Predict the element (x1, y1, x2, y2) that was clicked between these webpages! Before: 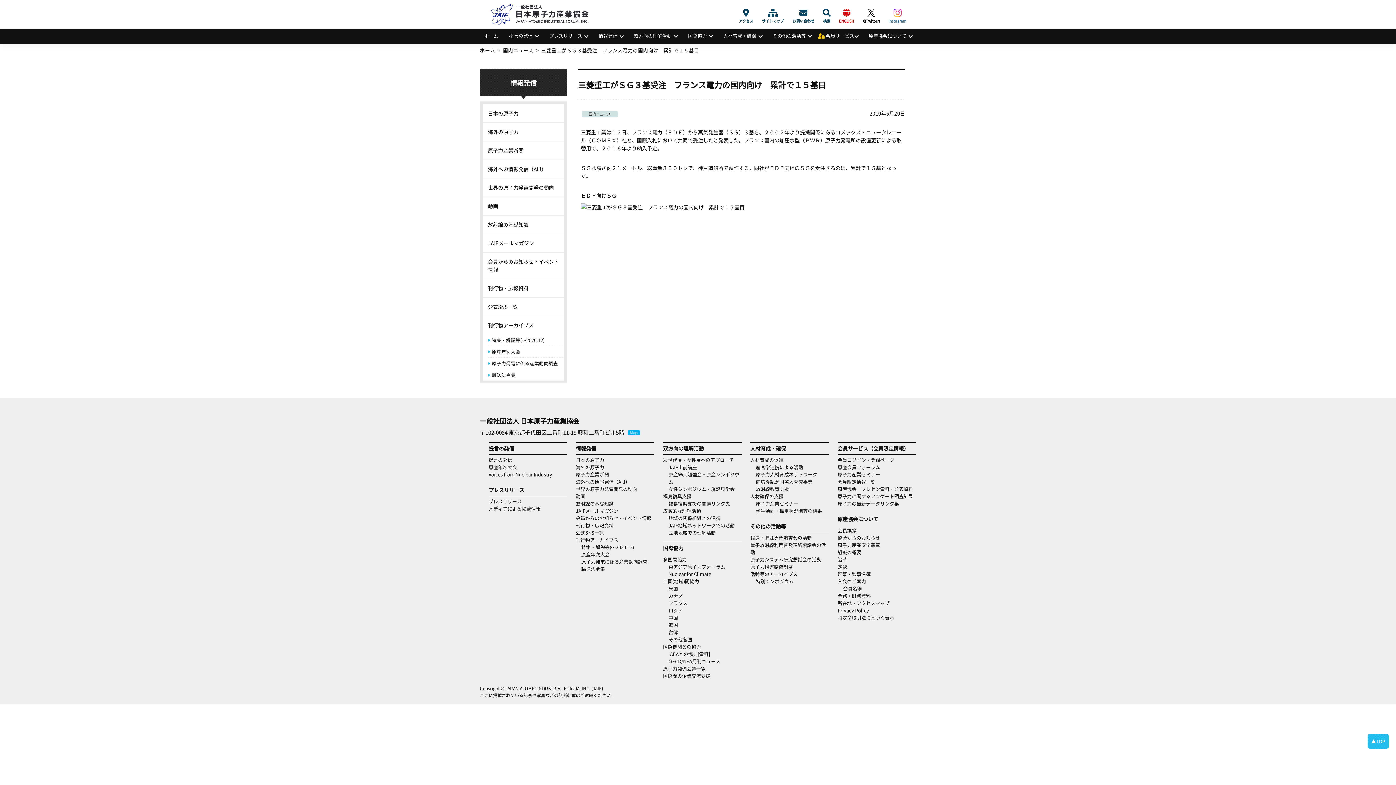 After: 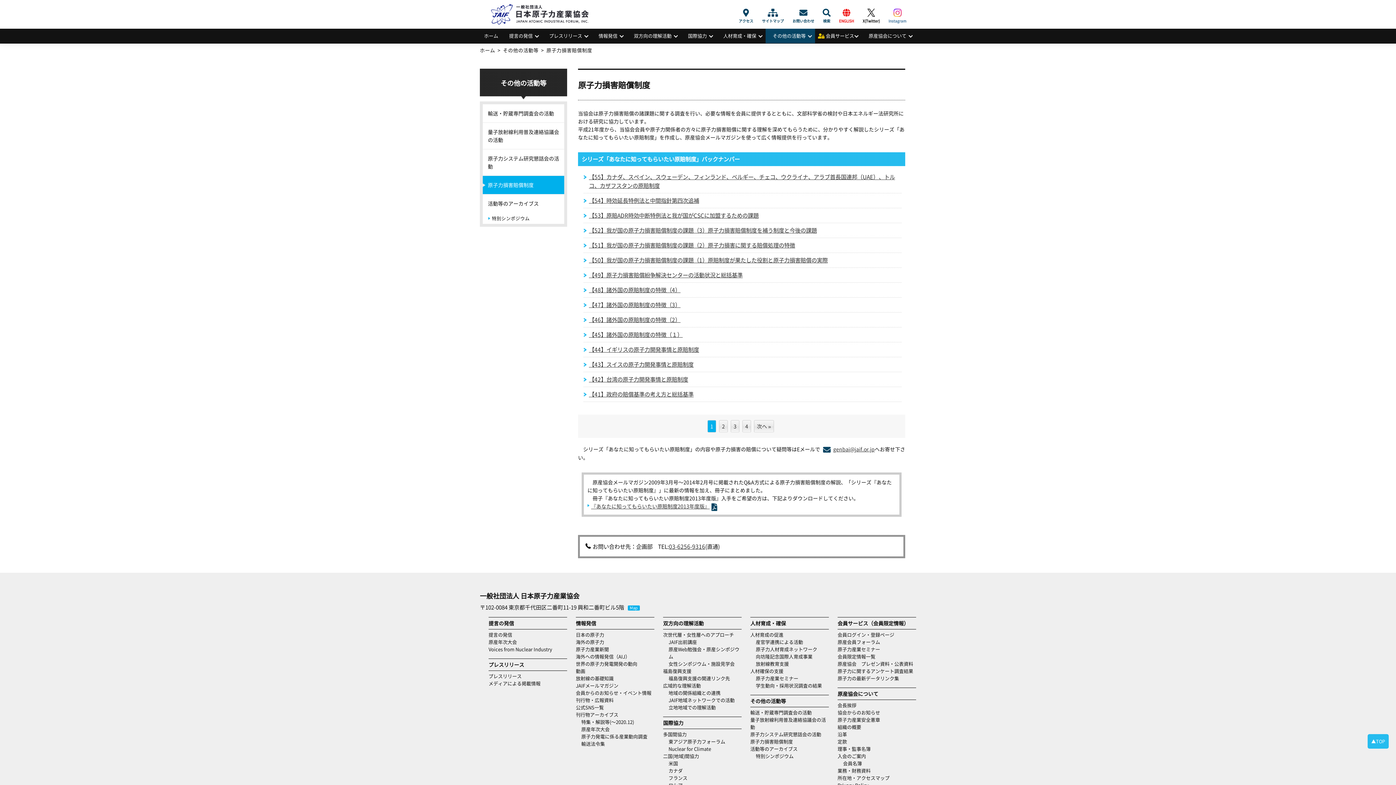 Action: label: 原子力損害賠償制度 bbox: (750, 563, 793, 570)